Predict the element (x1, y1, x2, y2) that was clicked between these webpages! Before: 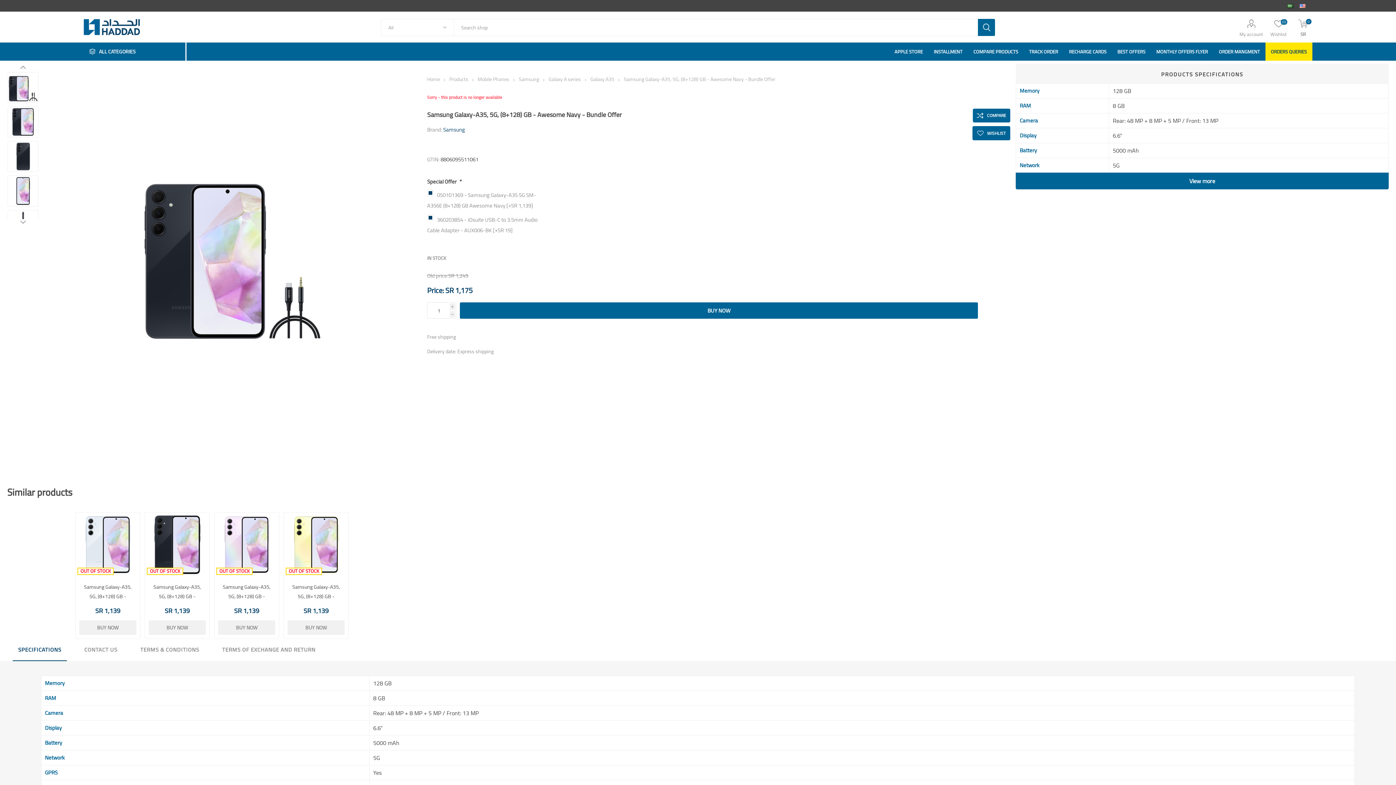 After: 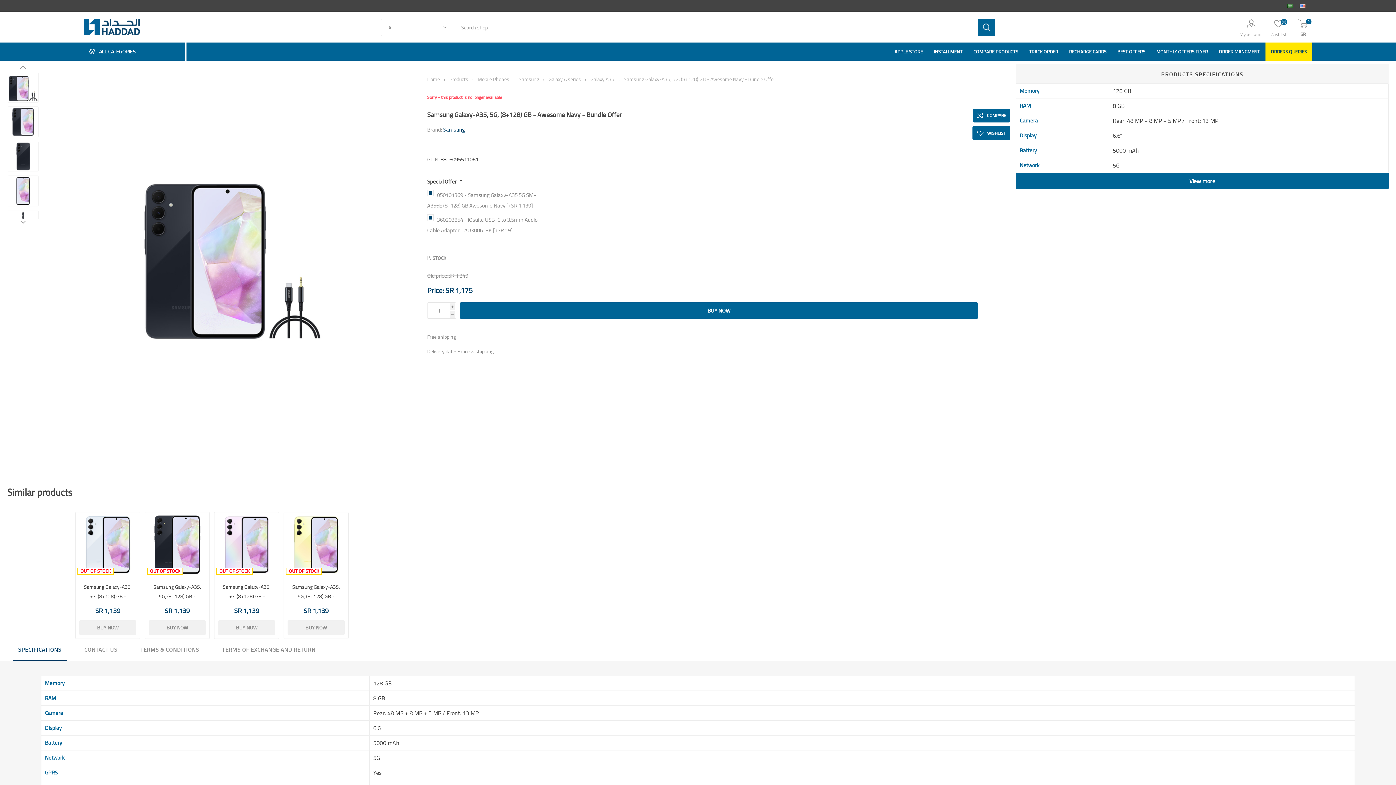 Action: bbox: (1296, 0, 1308, 11)